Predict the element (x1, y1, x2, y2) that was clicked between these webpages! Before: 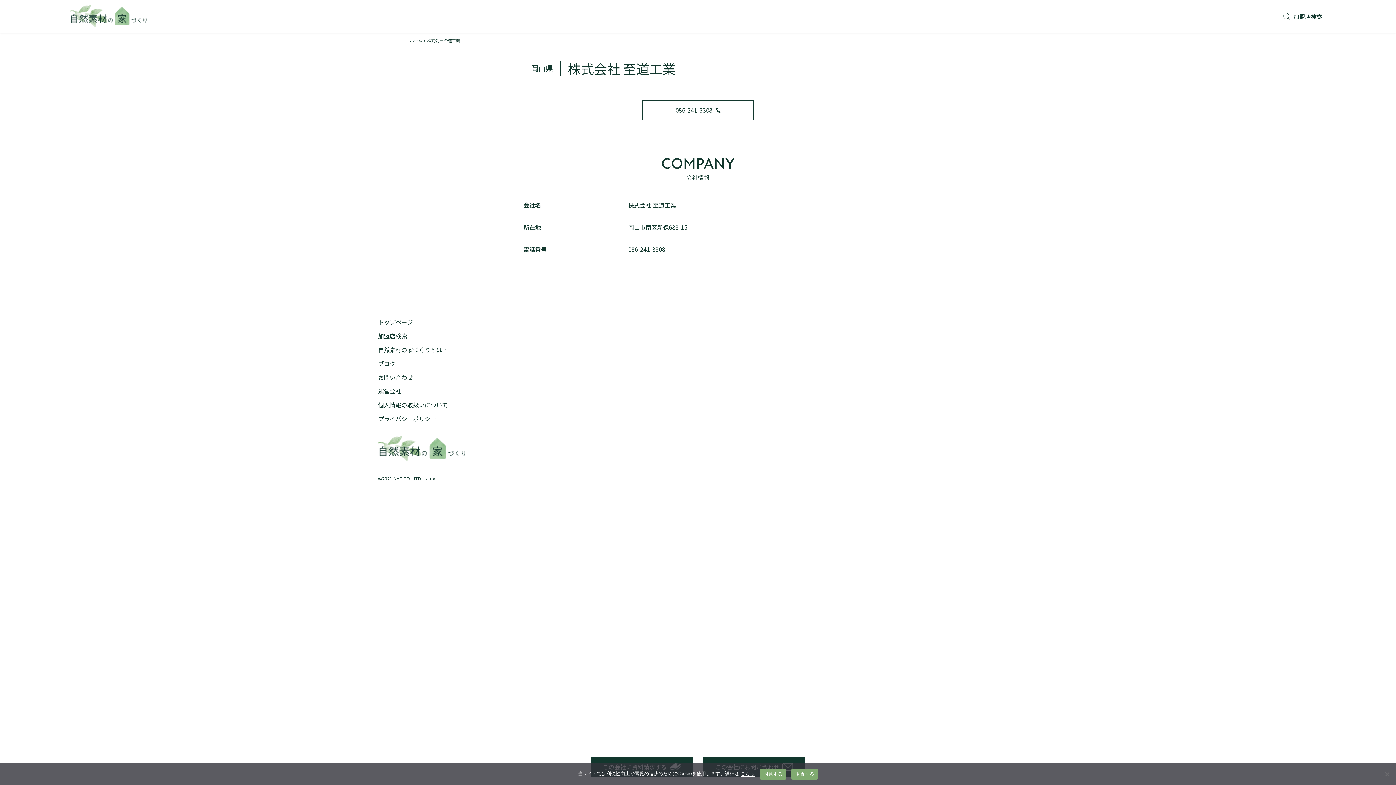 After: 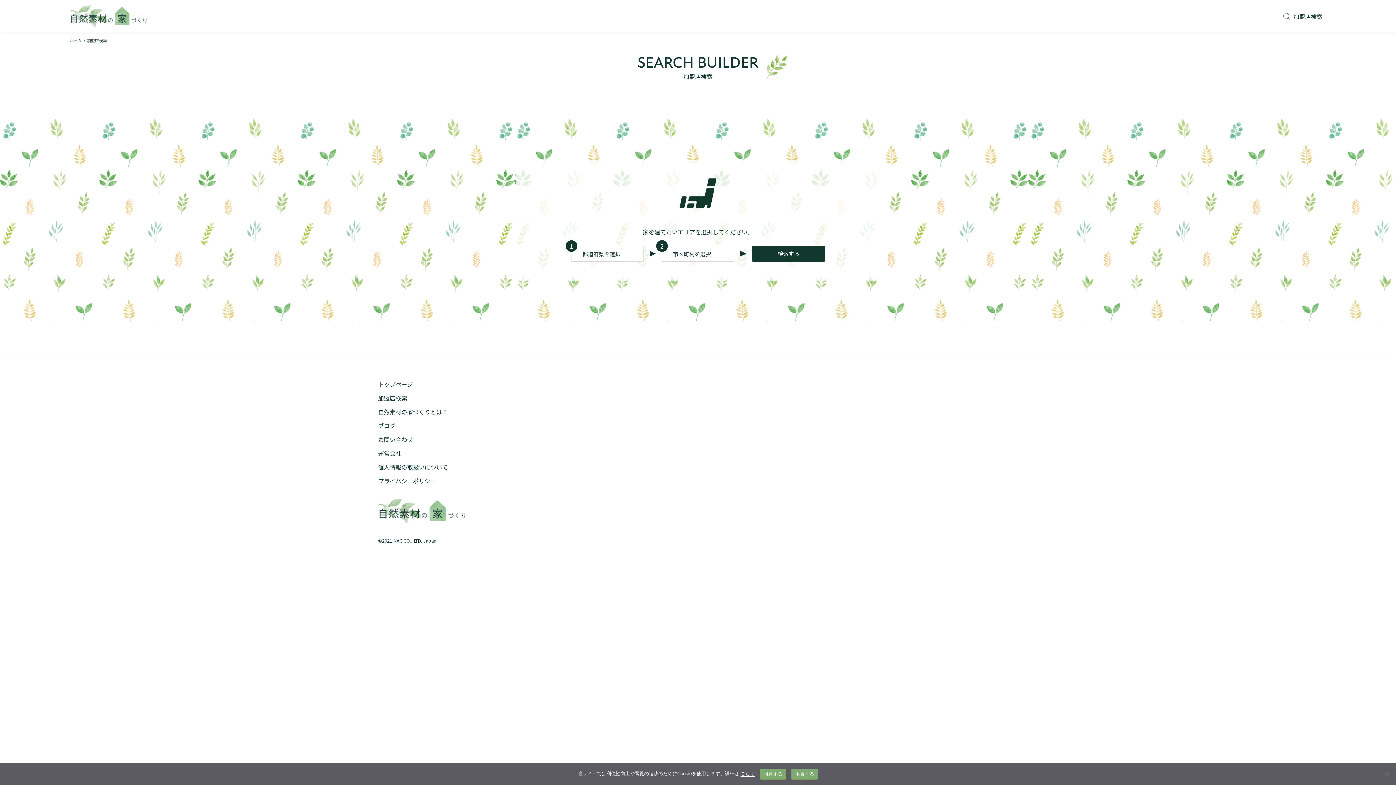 Action: label: 加盟店検索 bbox: (378, 331, 407, 340)